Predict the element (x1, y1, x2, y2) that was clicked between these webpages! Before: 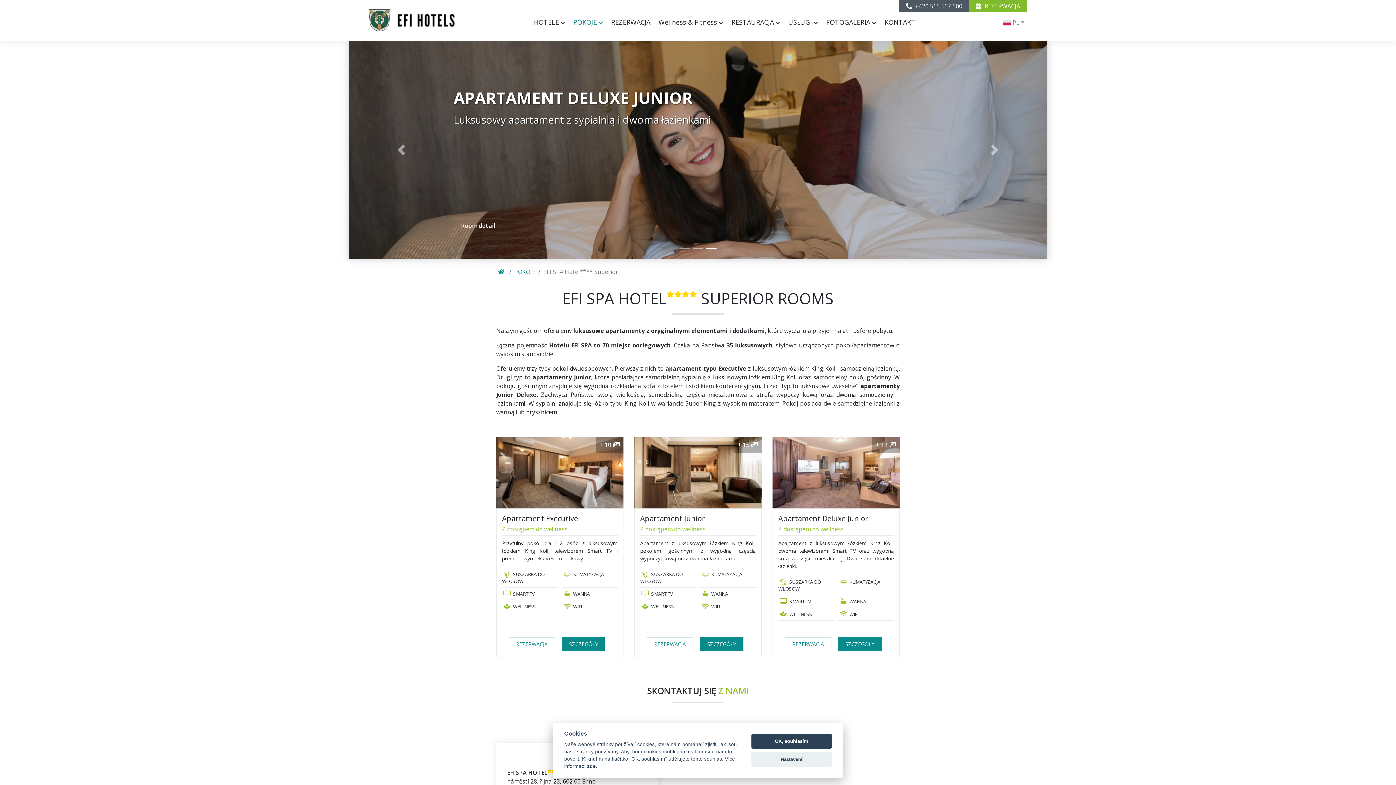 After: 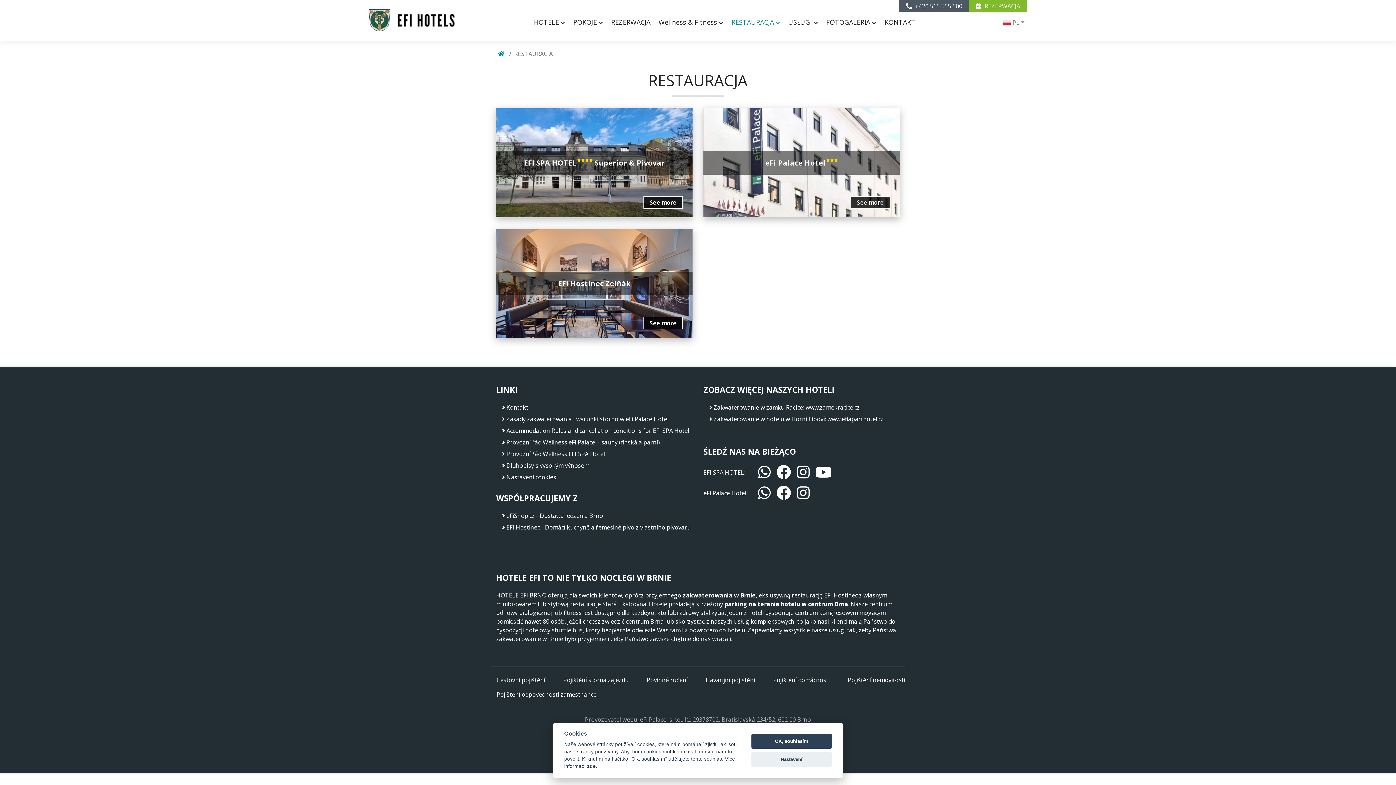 Action: bbox: (727, 12, 784, 31) label: RESTAURACJA 